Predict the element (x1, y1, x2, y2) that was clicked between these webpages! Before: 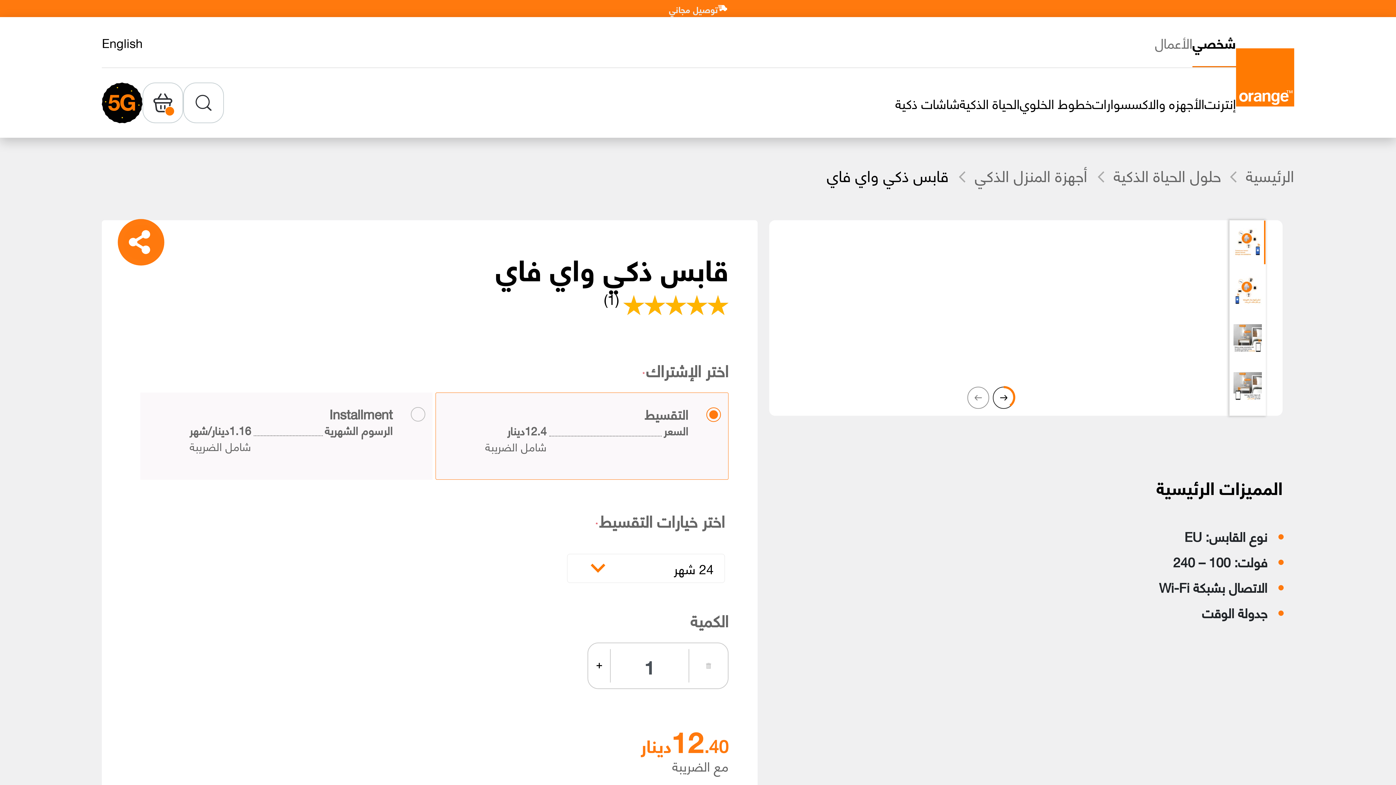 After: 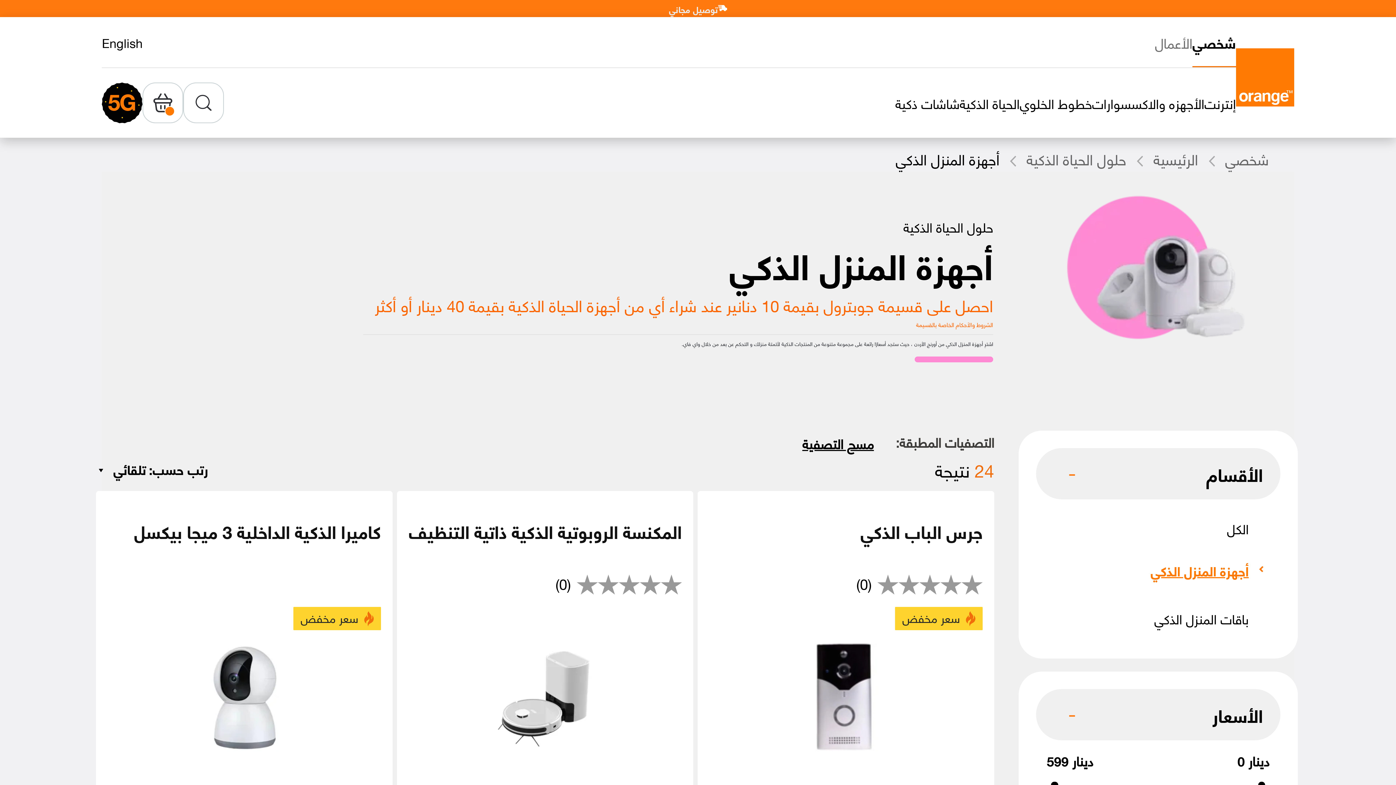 Action: bbox: (959, 93, 1019, 112) label: الحياة الذكية